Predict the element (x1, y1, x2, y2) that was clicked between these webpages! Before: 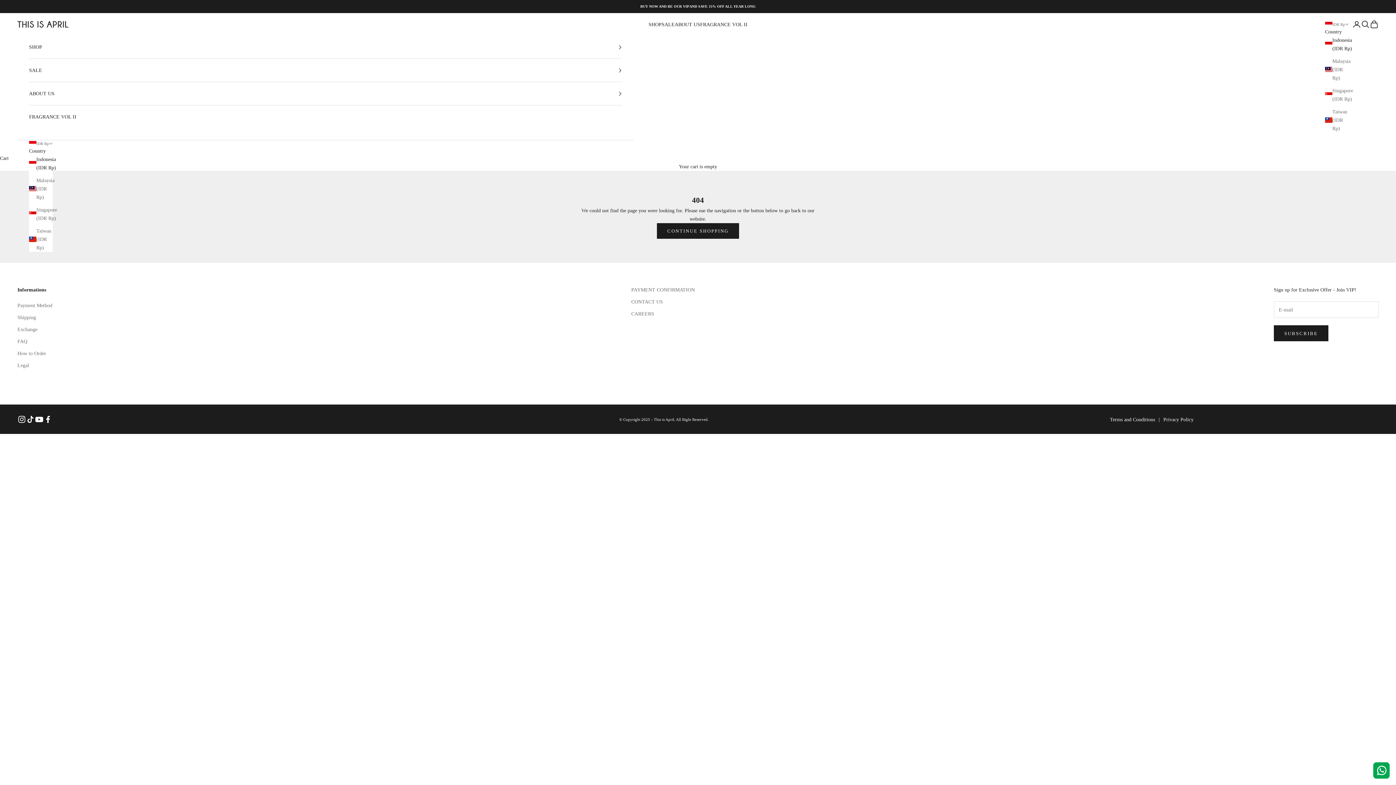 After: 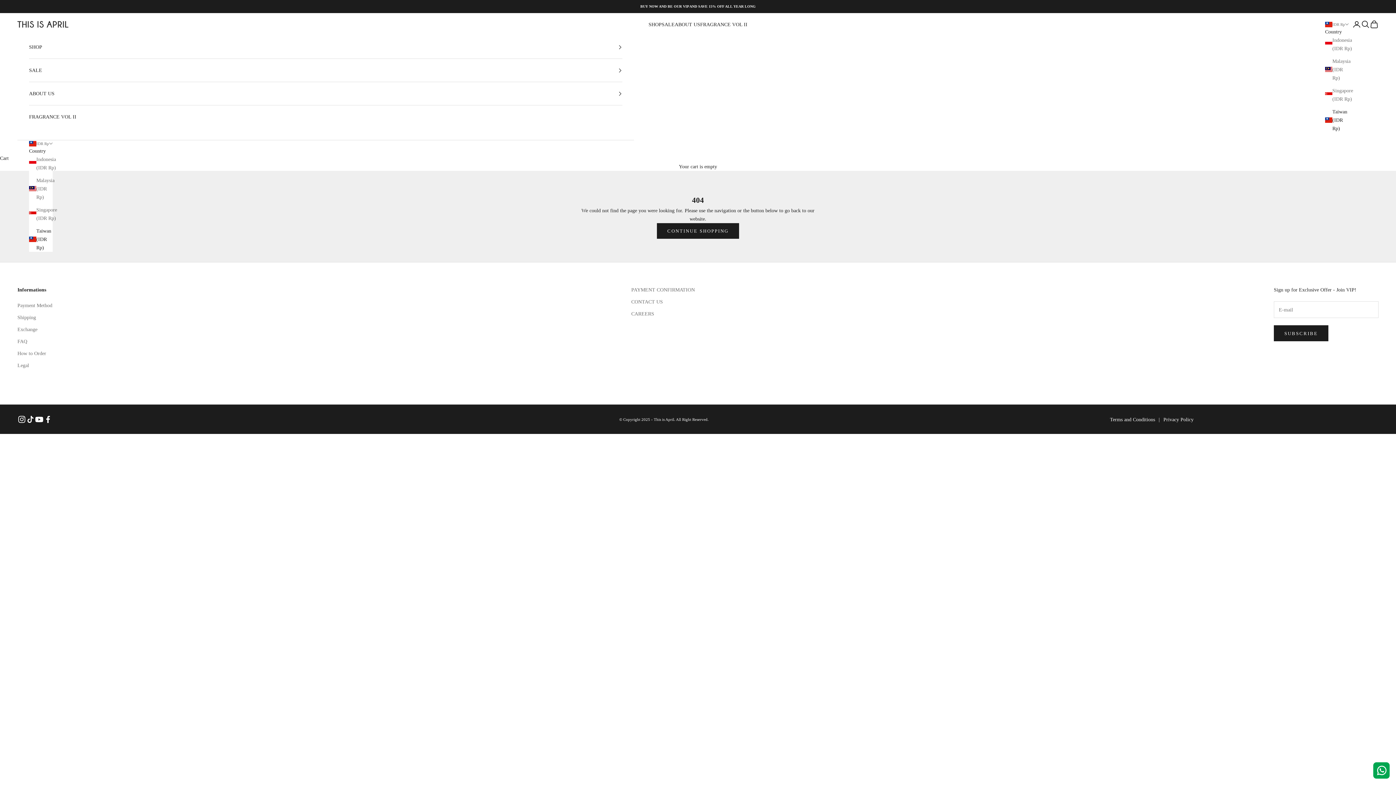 Action: bbox: (1325, 107, 1349, 132) label: Taiwan (IDR Rp)